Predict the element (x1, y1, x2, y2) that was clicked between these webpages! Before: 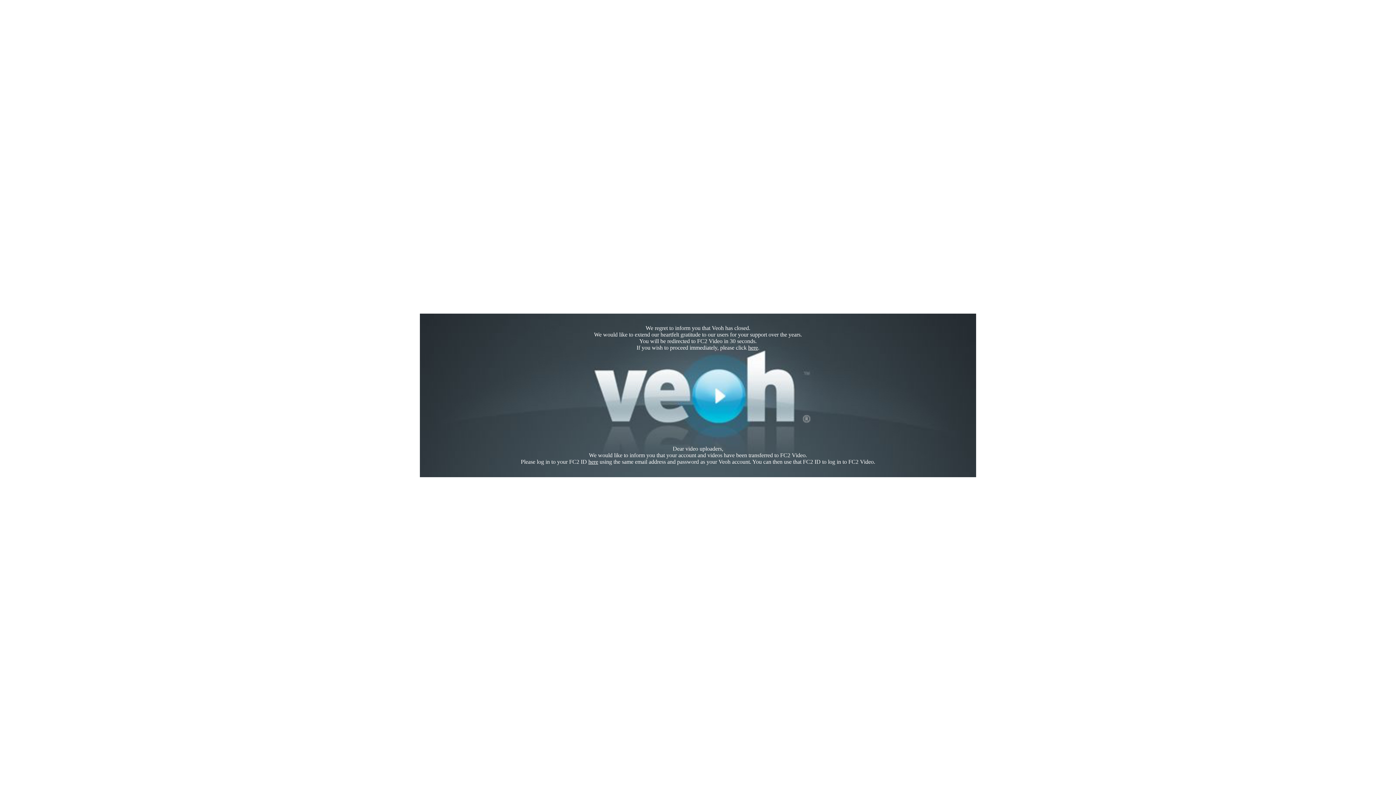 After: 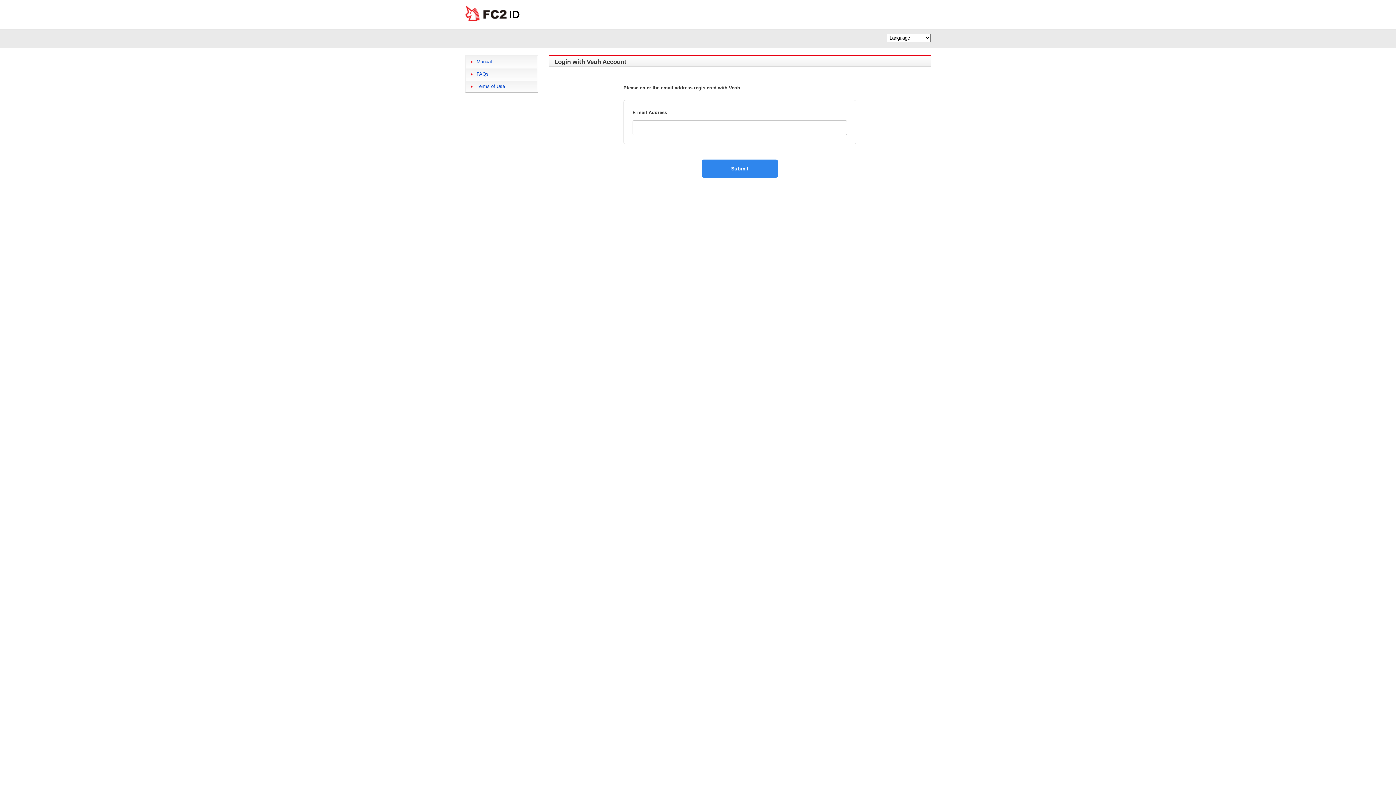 Action: bbox: (588, 458, 598, 465) label: here